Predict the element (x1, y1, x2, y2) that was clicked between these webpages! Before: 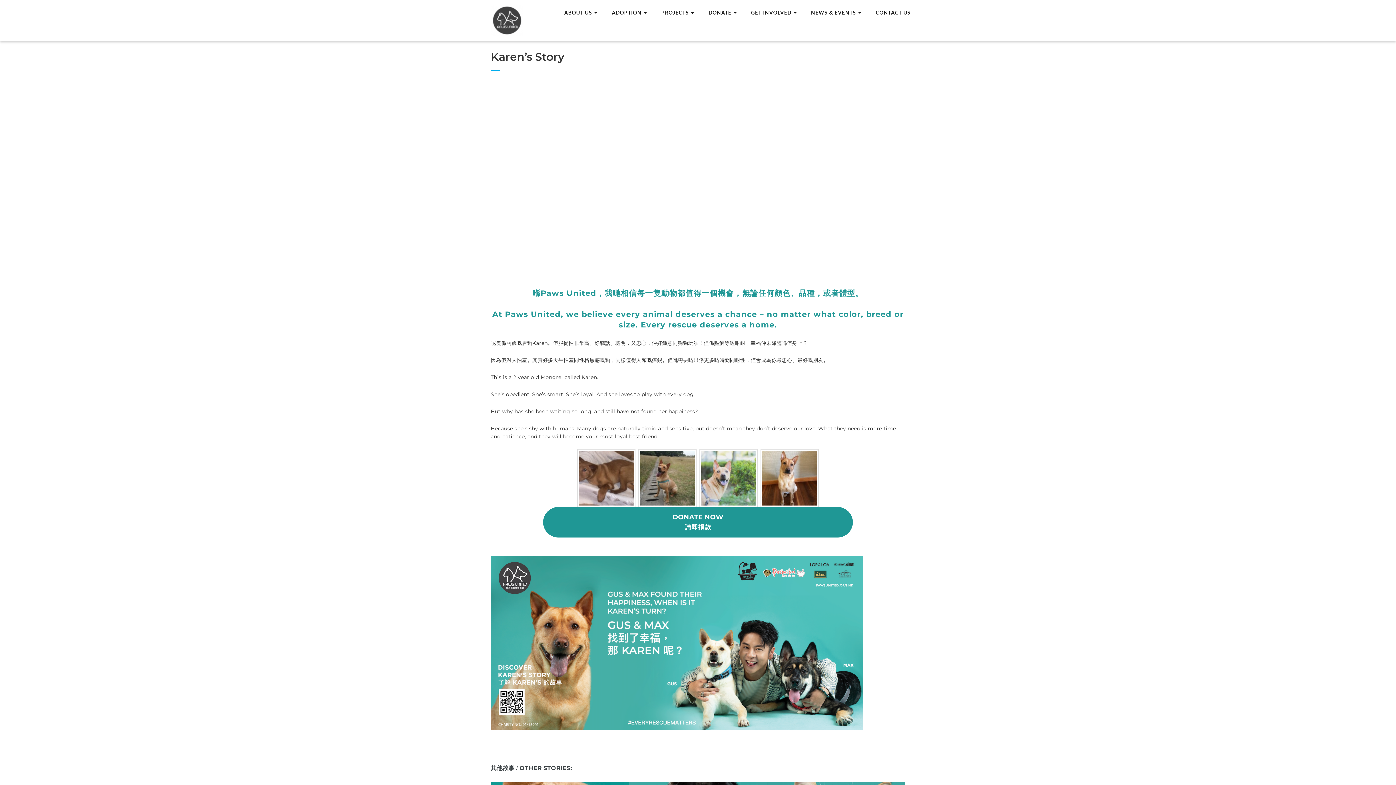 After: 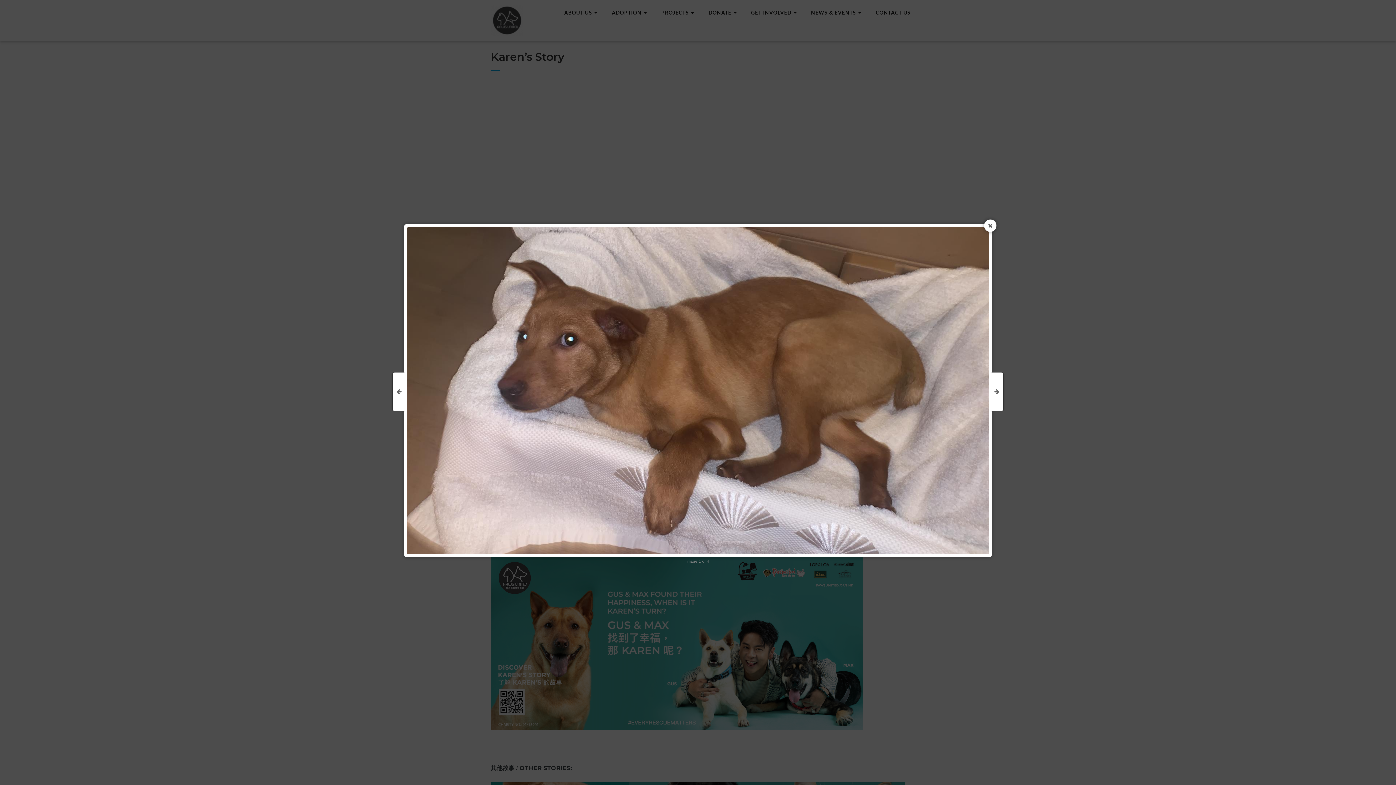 Action: bbox: (579, 451, 633, 505)